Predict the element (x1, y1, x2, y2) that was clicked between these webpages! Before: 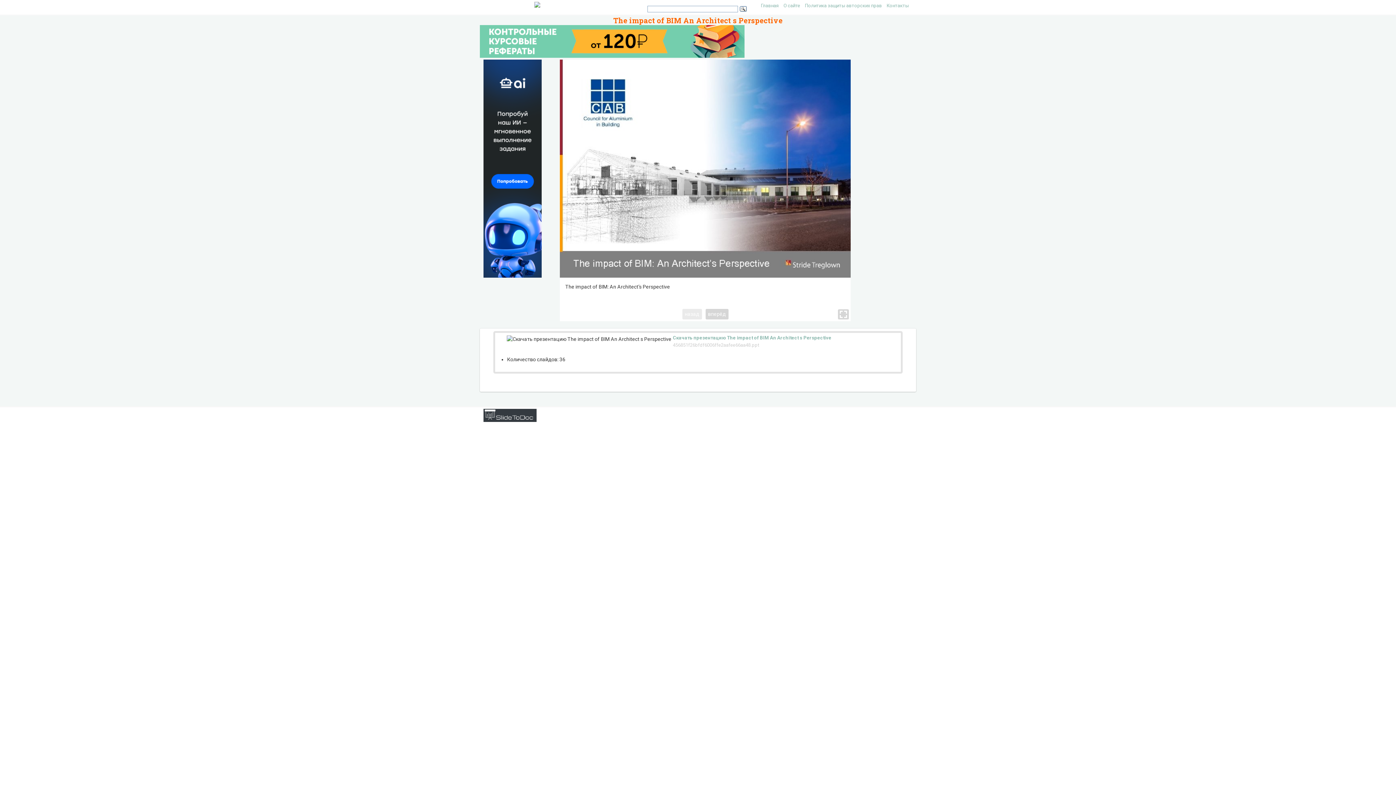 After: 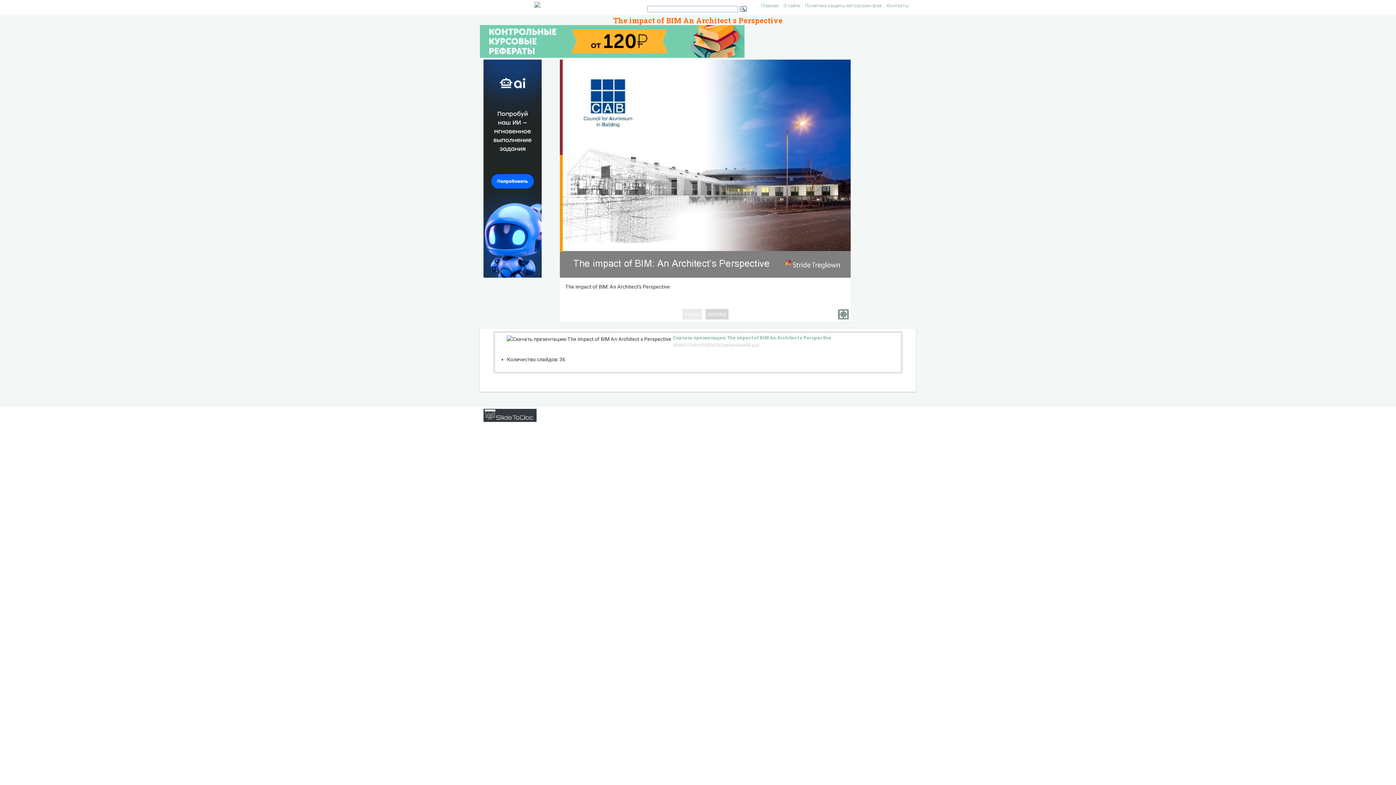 Action: bbox: (838, 309, 849, 319)